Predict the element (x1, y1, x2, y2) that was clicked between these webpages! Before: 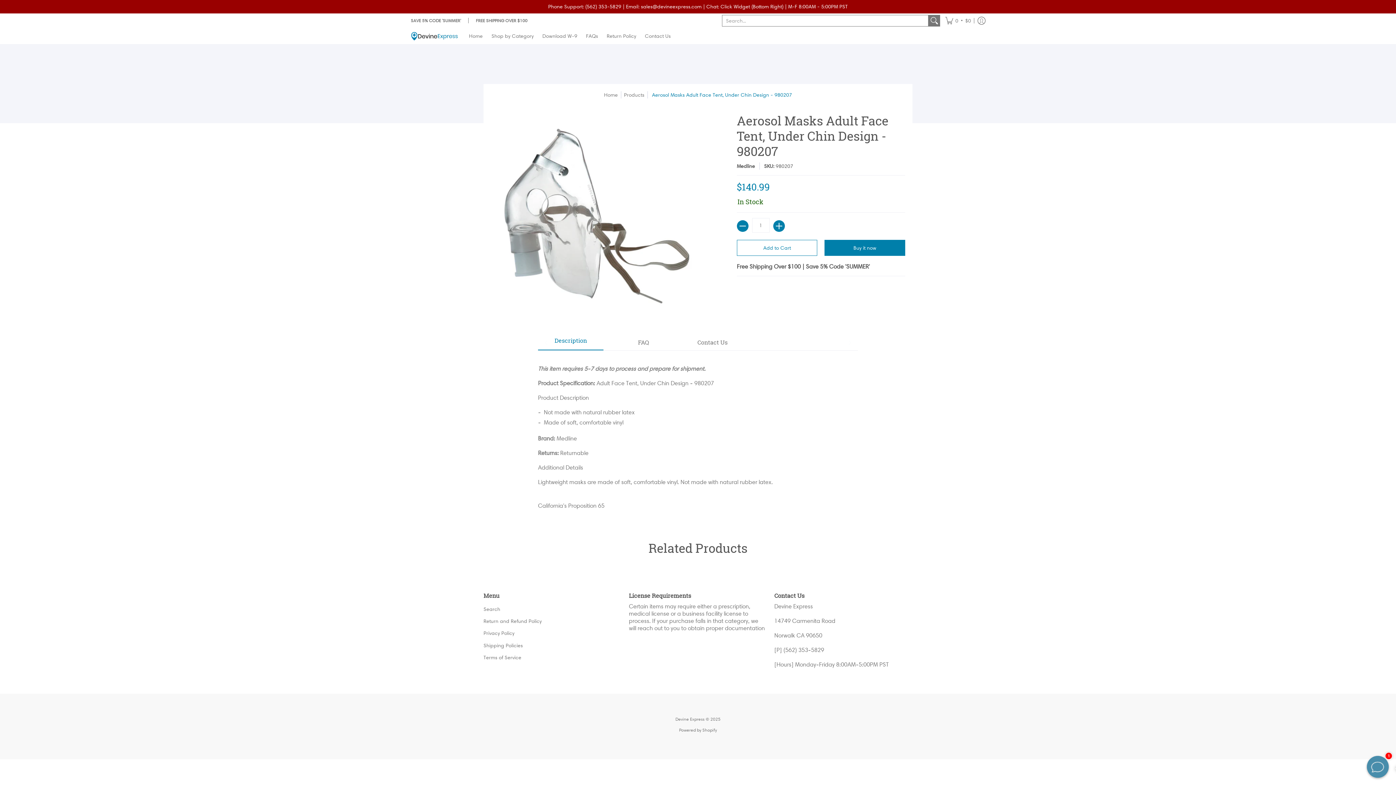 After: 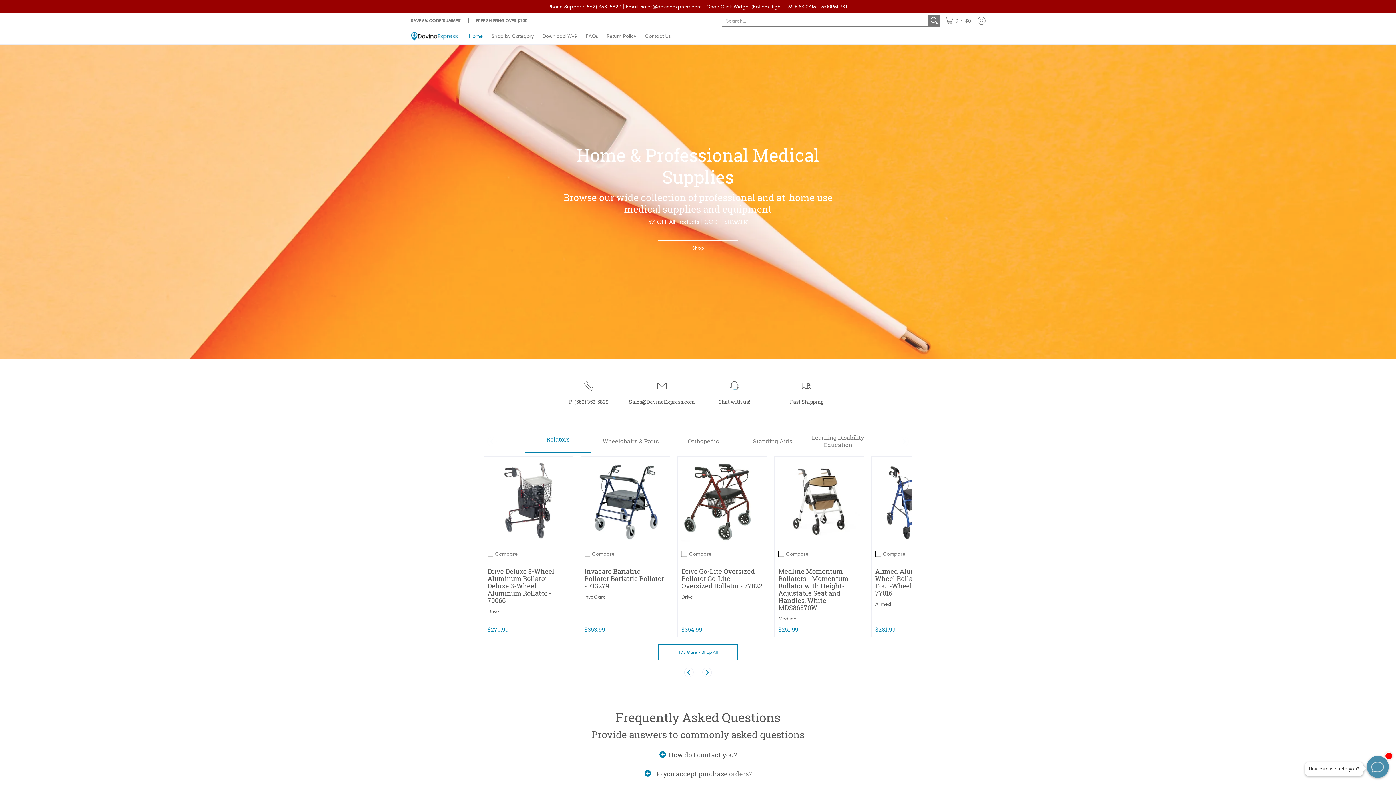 Action: label: Home bbox: (604, 91, 618, 98)